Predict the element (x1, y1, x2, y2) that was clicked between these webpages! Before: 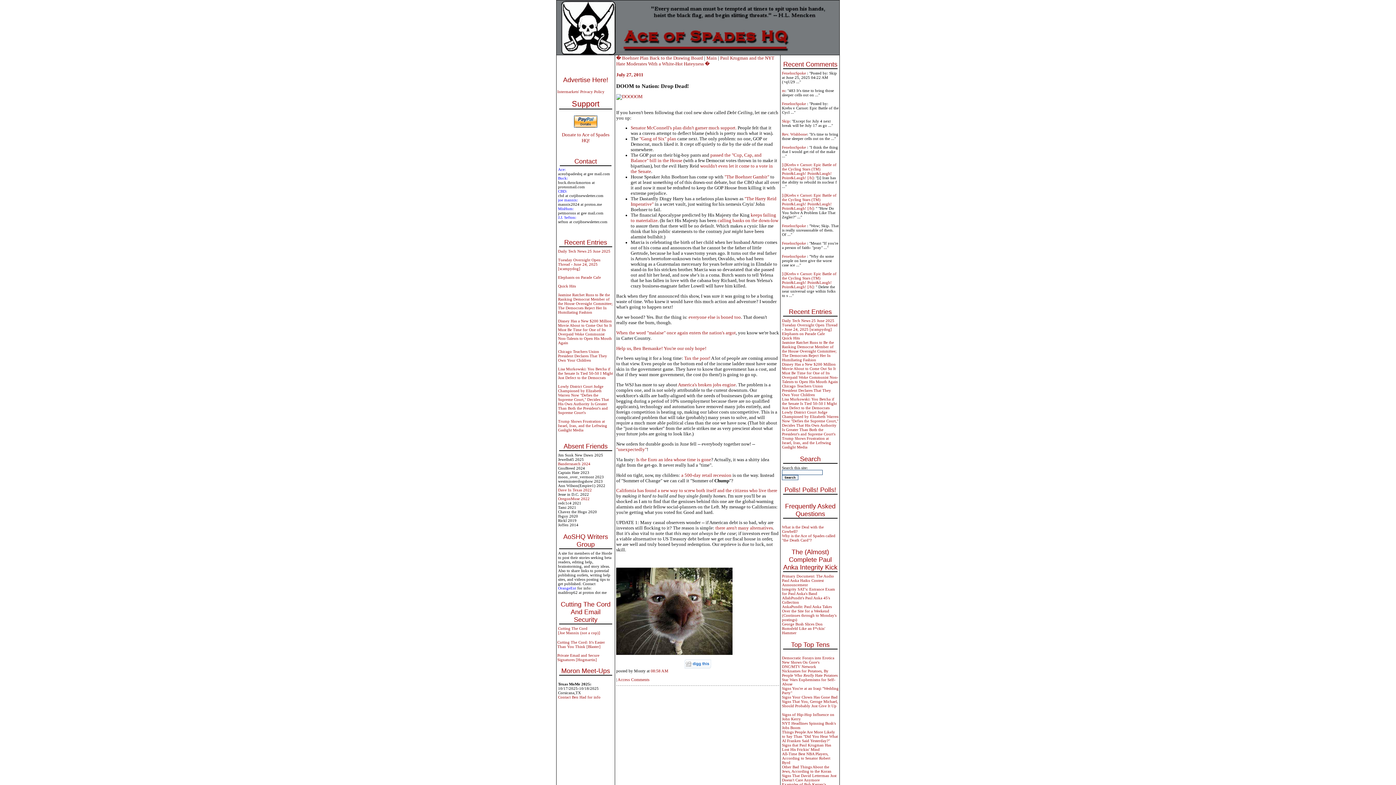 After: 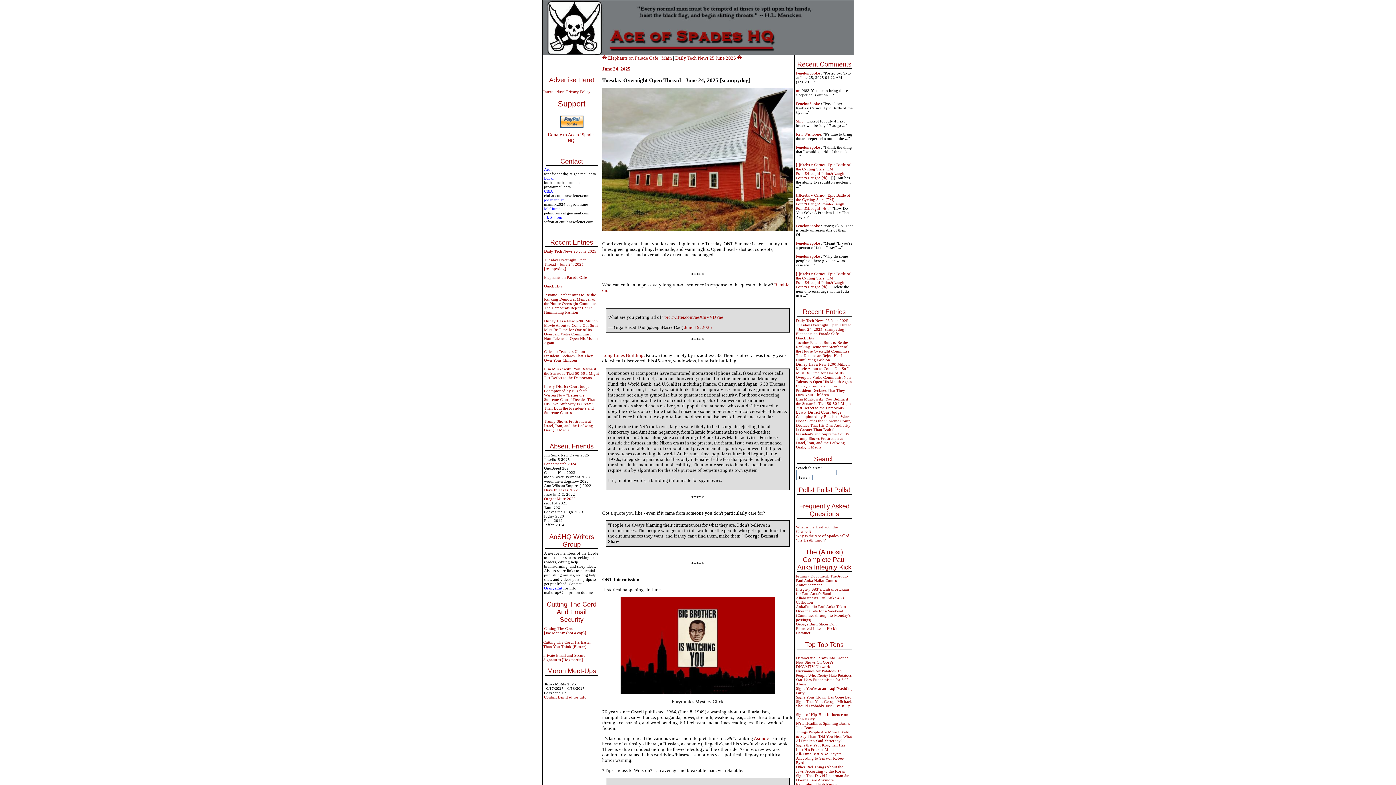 Action: bbox: (782, 88, 785, 92) label: m